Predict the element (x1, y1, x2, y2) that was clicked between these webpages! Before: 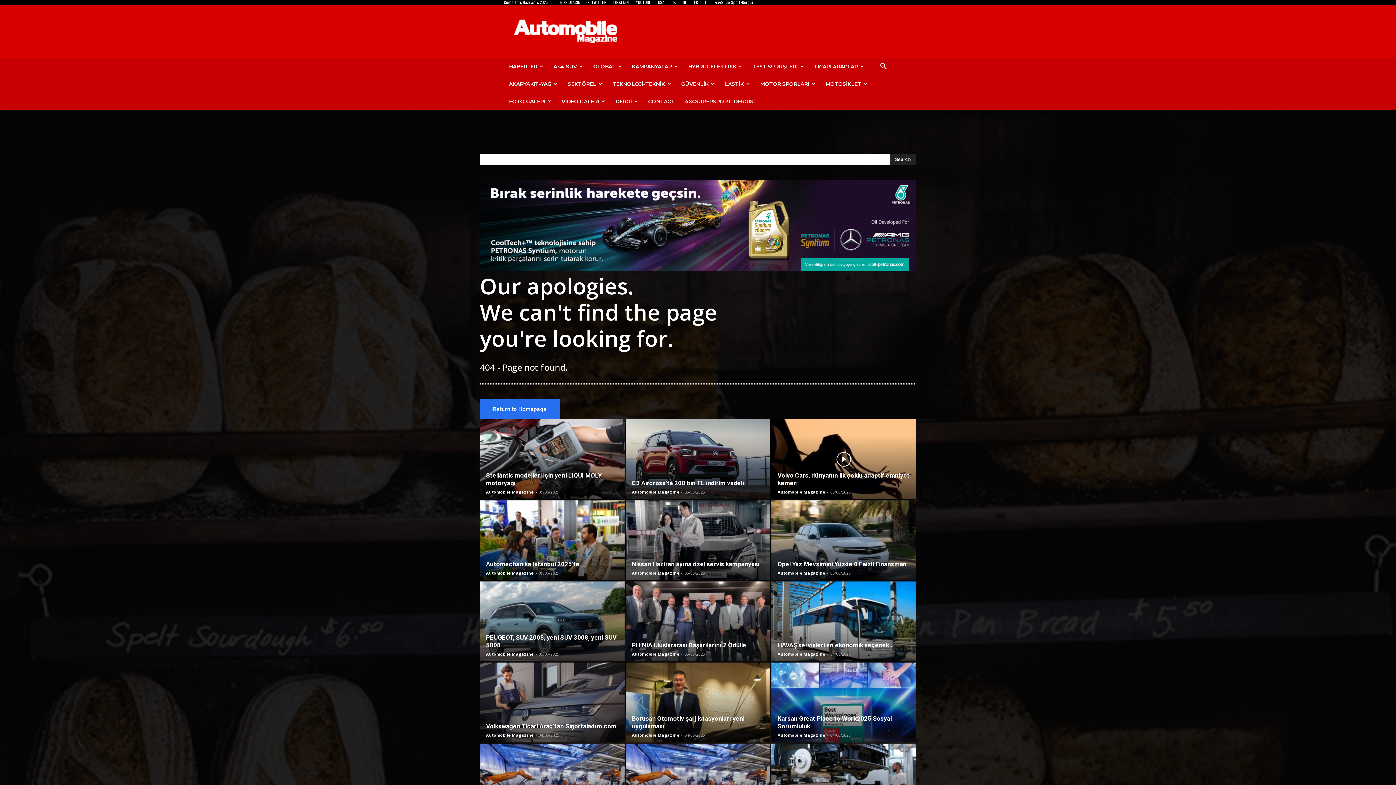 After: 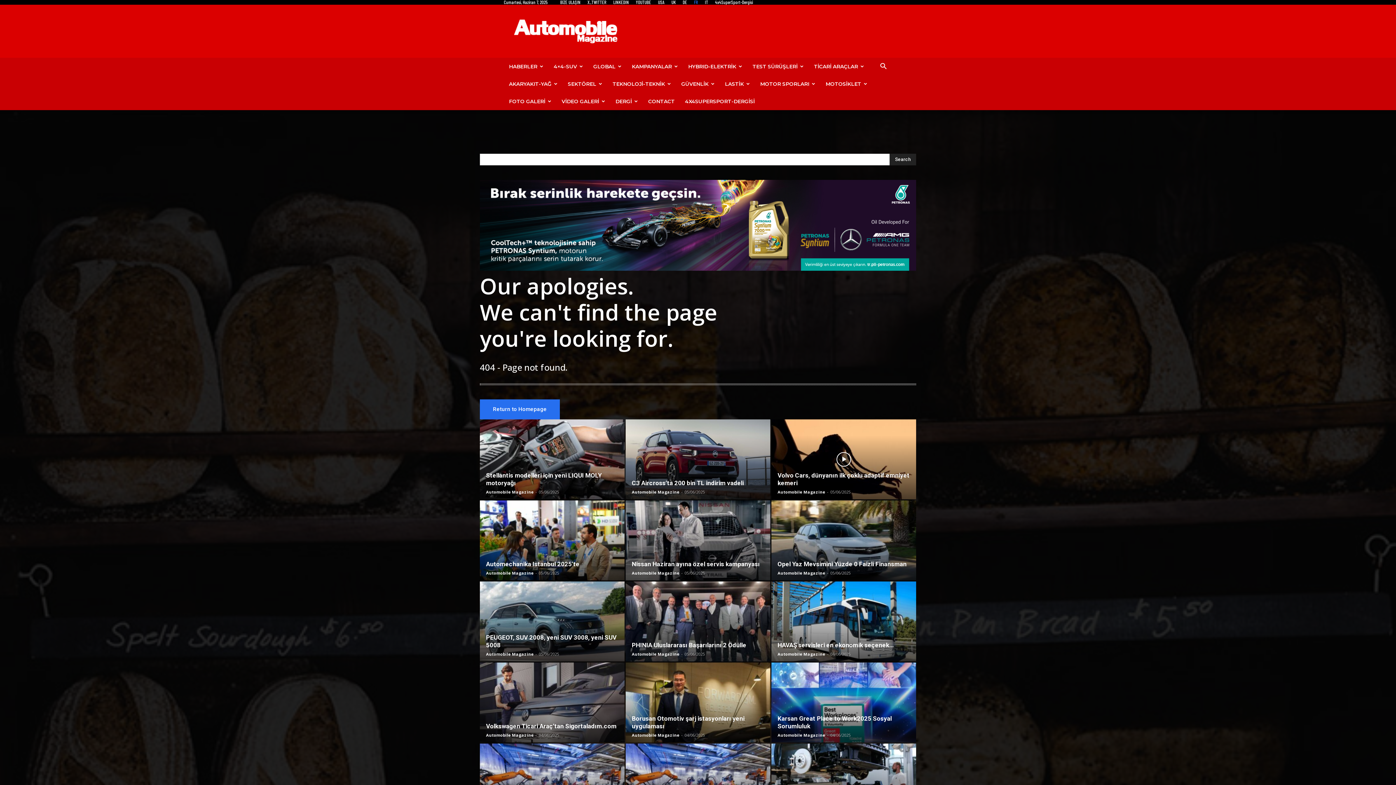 Action: label: FR bbox: (694, 0, 698, 5)